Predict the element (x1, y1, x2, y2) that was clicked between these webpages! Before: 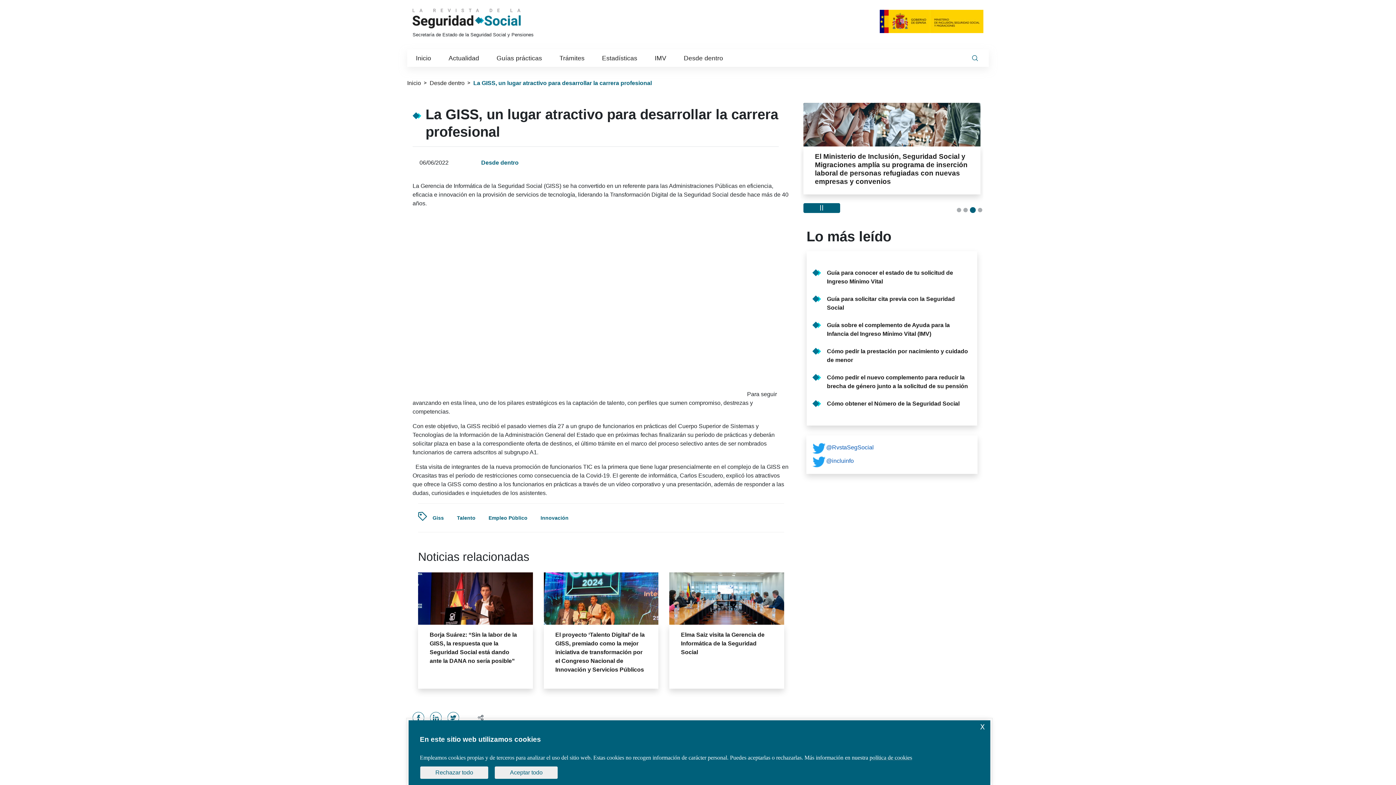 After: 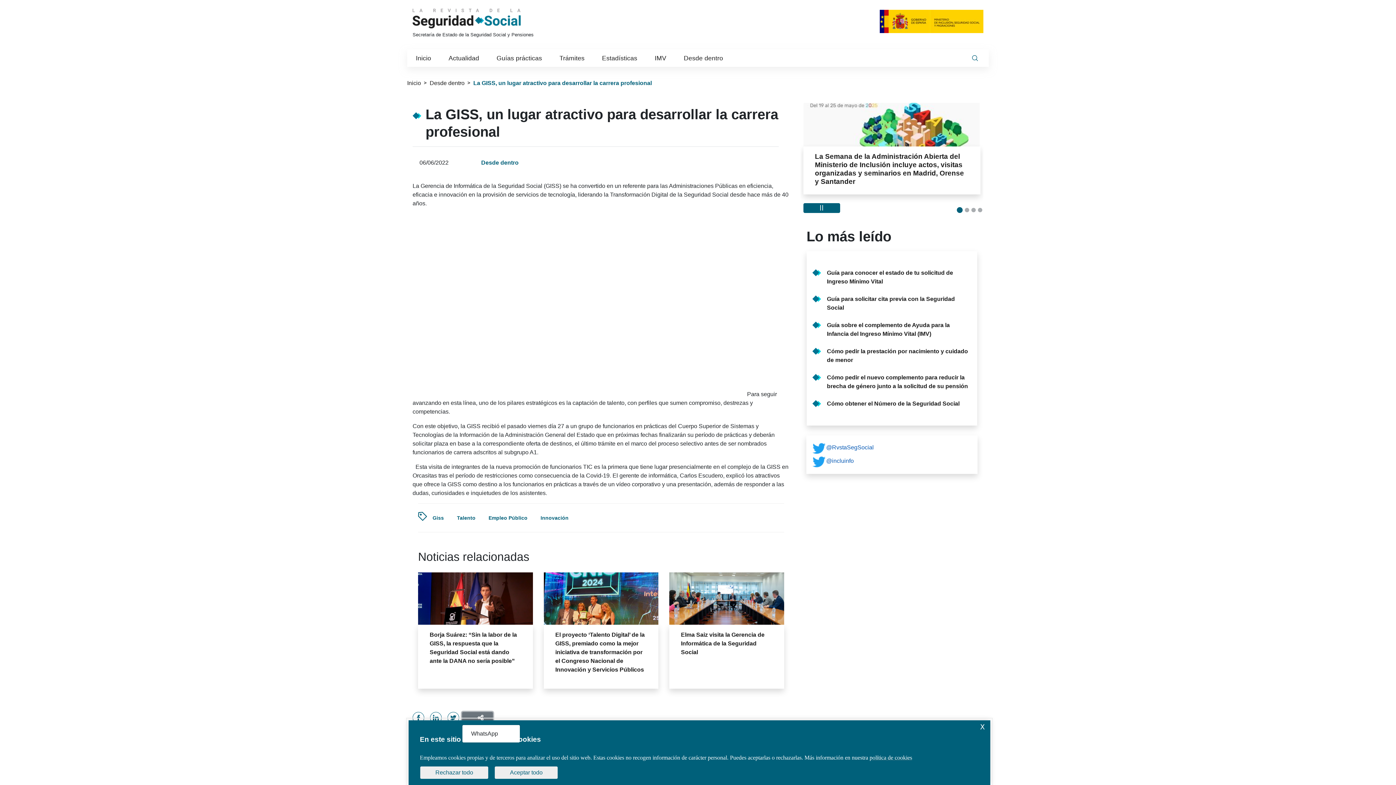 Action: bbox: (462, 712, 493, 723)